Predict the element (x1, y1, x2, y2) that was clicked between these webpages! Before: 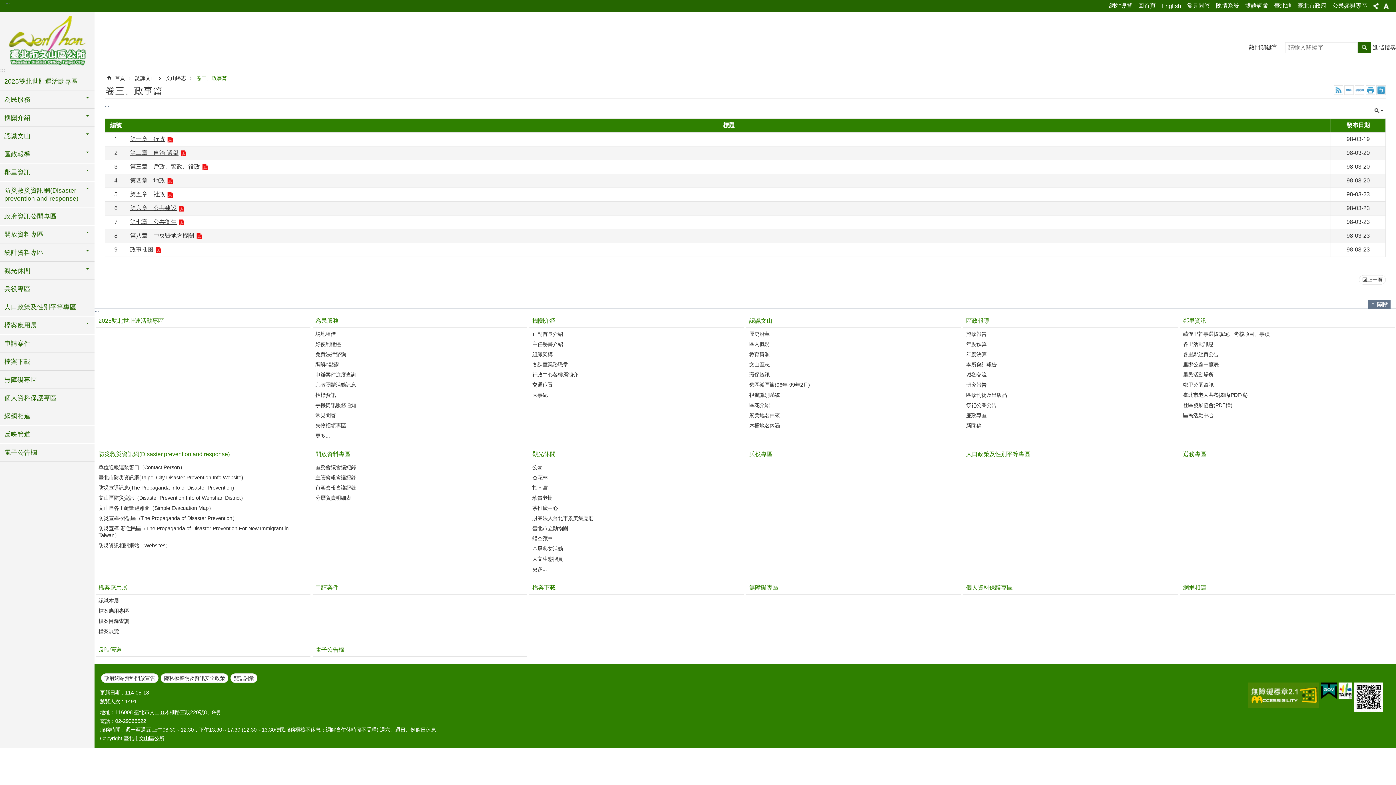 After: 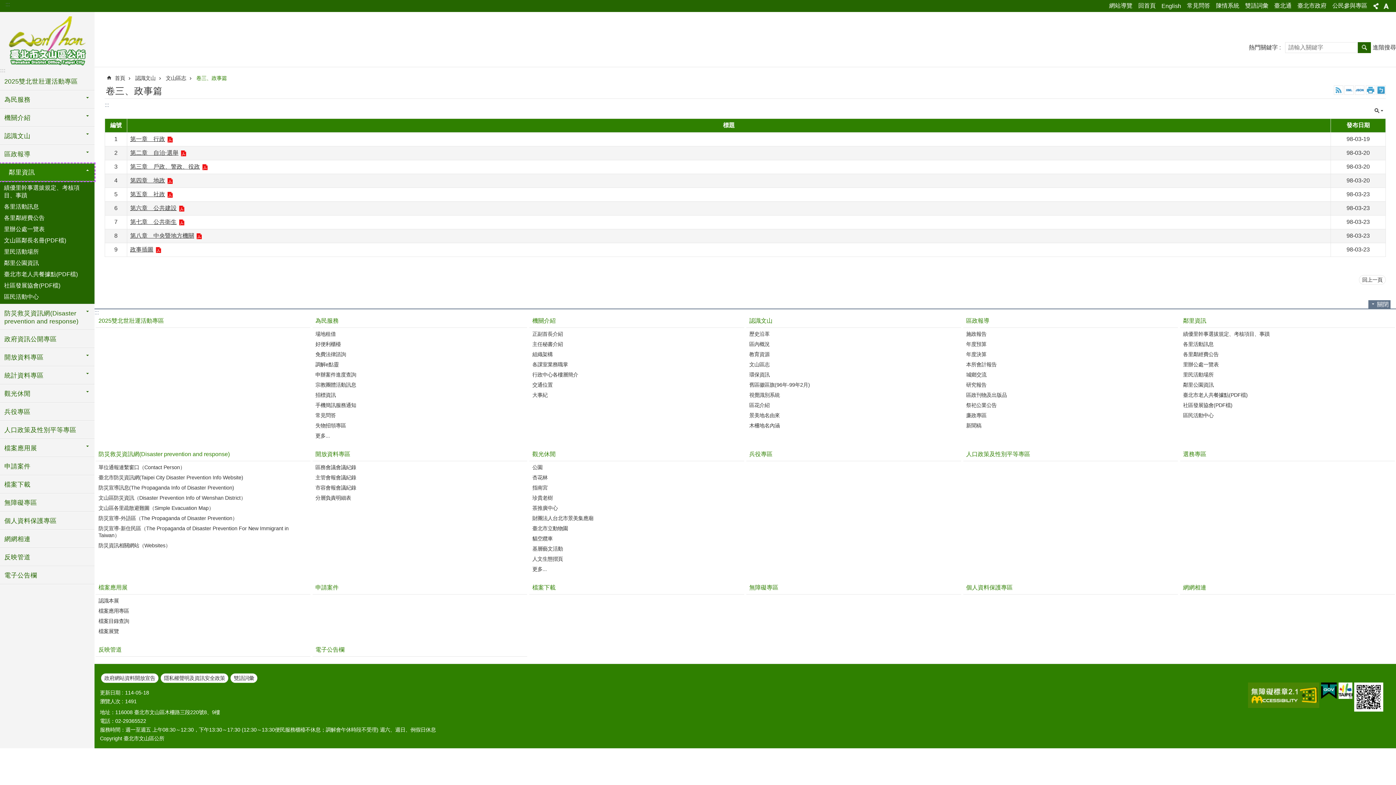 Action: label: 鄰里資訊 bbox: (0, 163, 94, 181)